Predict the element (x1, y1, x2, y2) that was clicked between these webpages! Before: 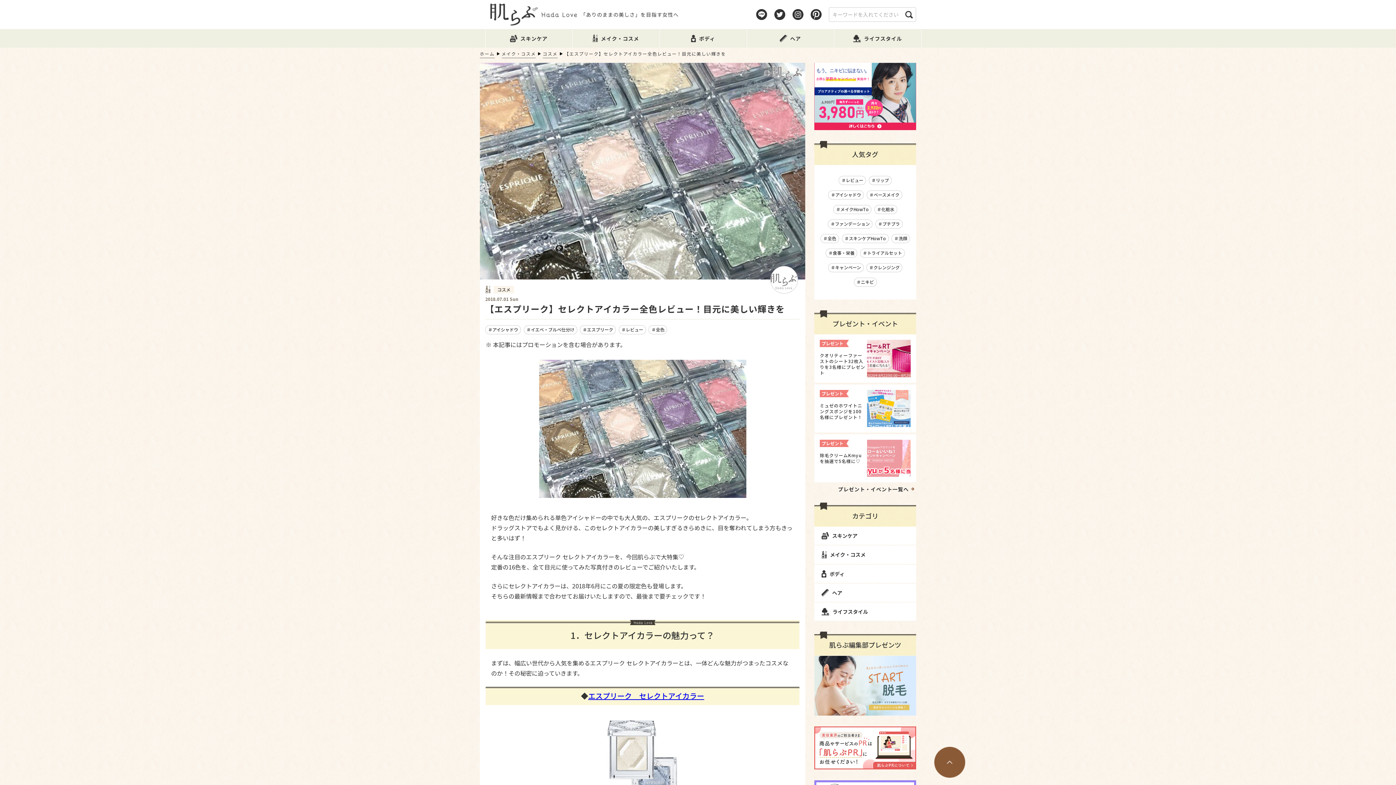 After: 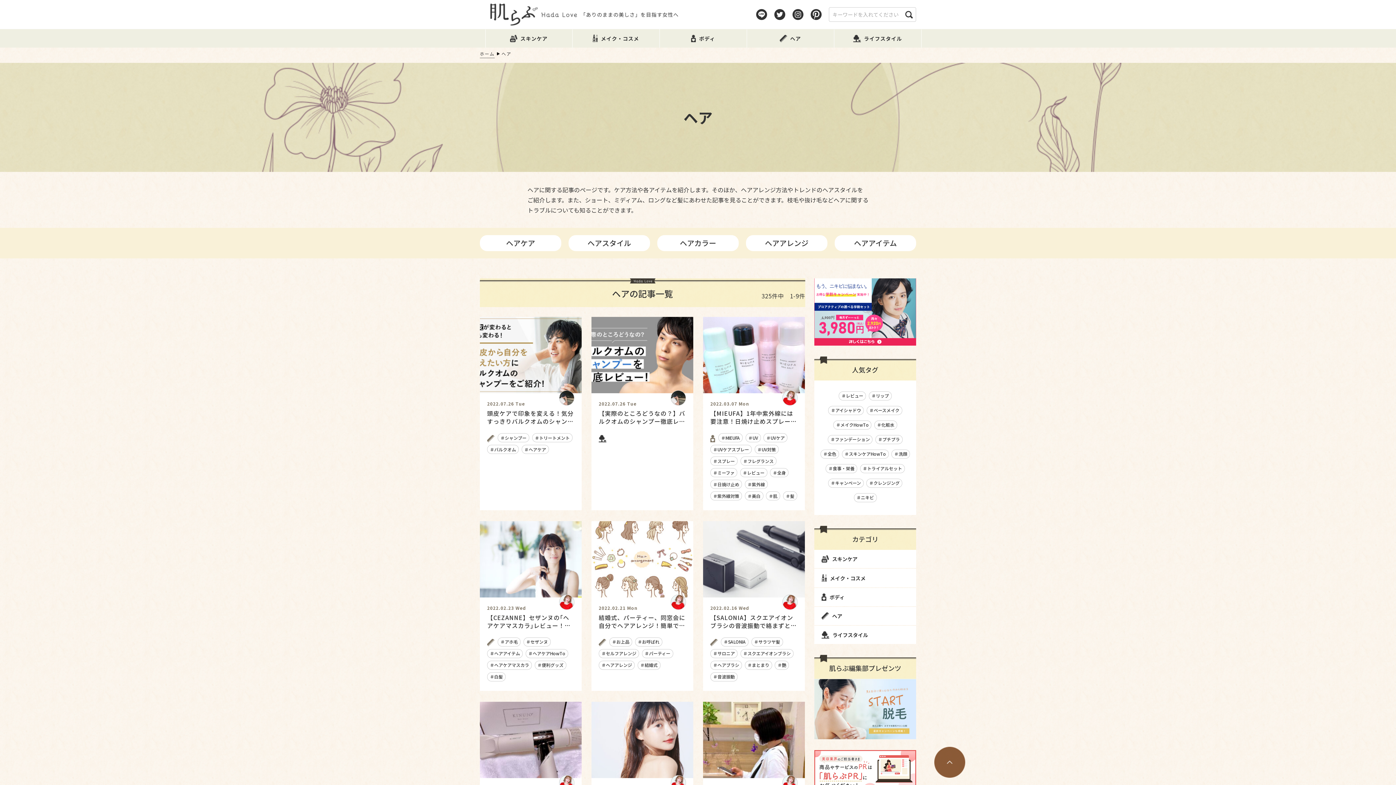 Action: bbox: (814, 583, 916, 602) label: ヘア